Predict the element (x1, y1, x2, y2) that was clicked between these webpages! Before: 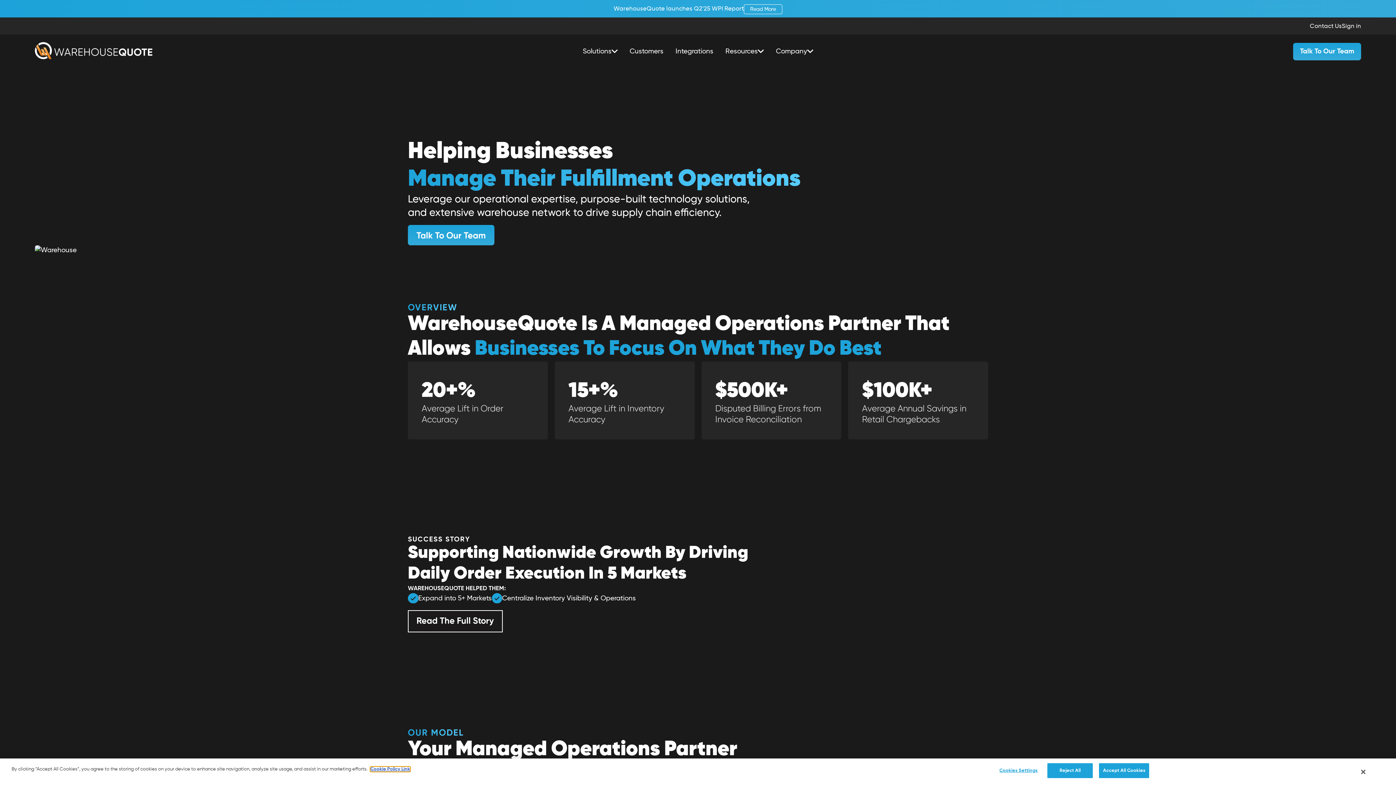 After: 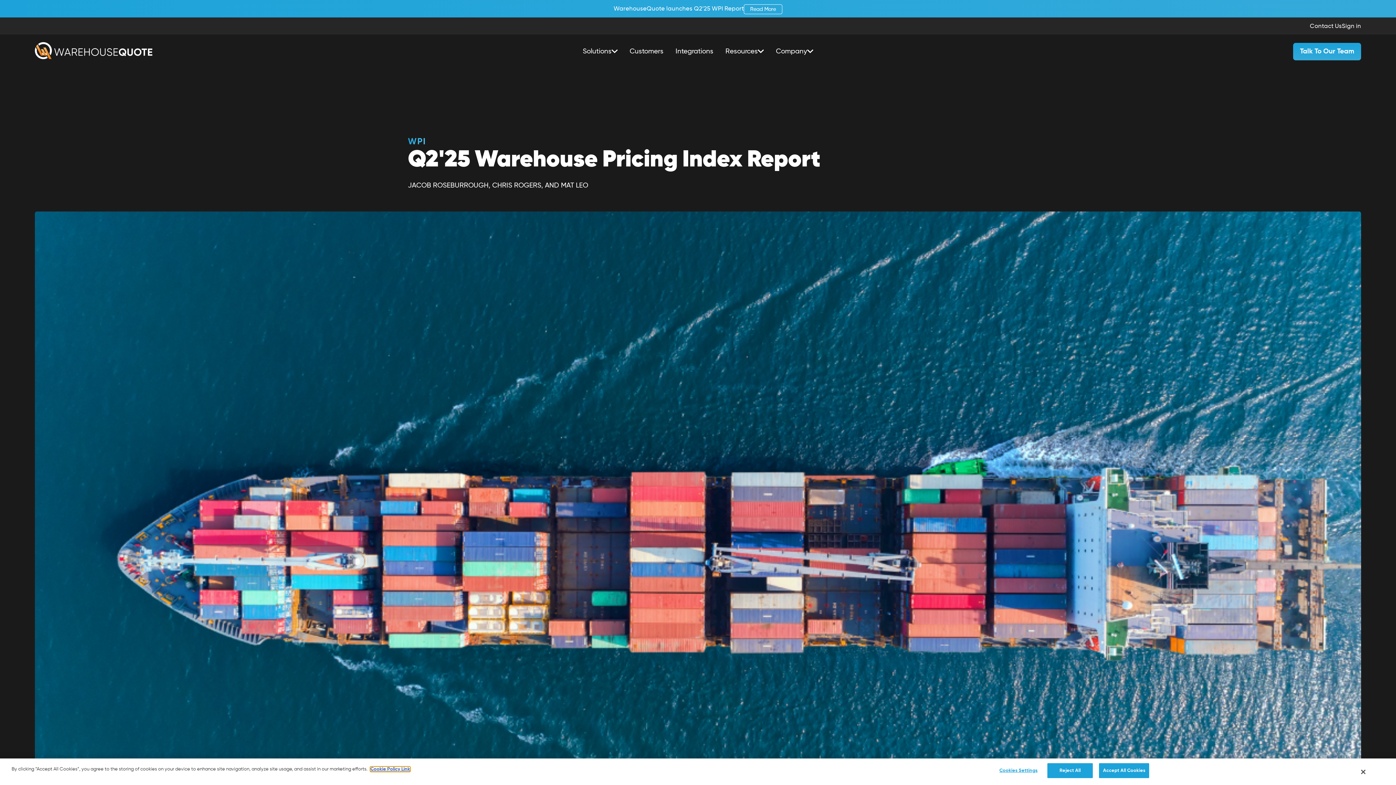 Action: bbox: (743, 4, 782, 14) label: Read More